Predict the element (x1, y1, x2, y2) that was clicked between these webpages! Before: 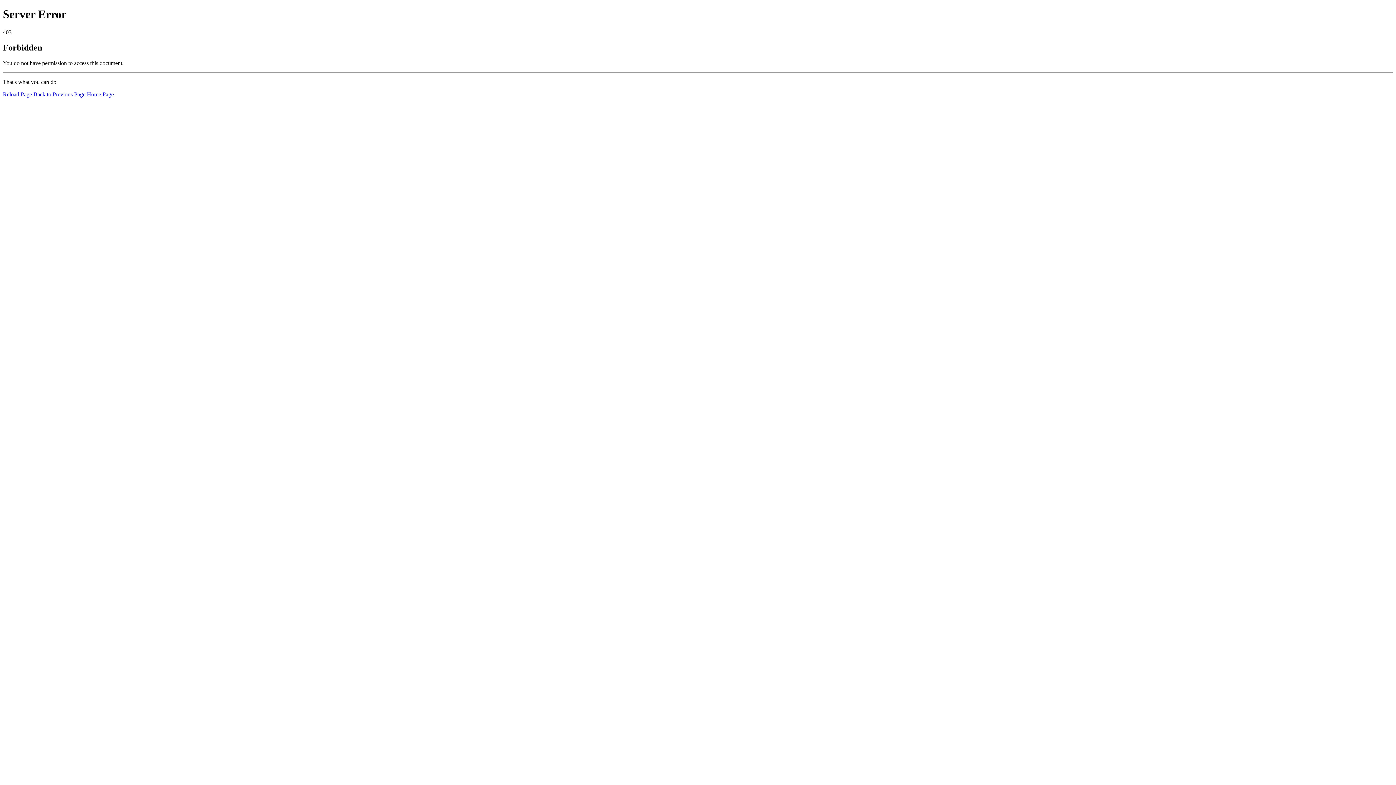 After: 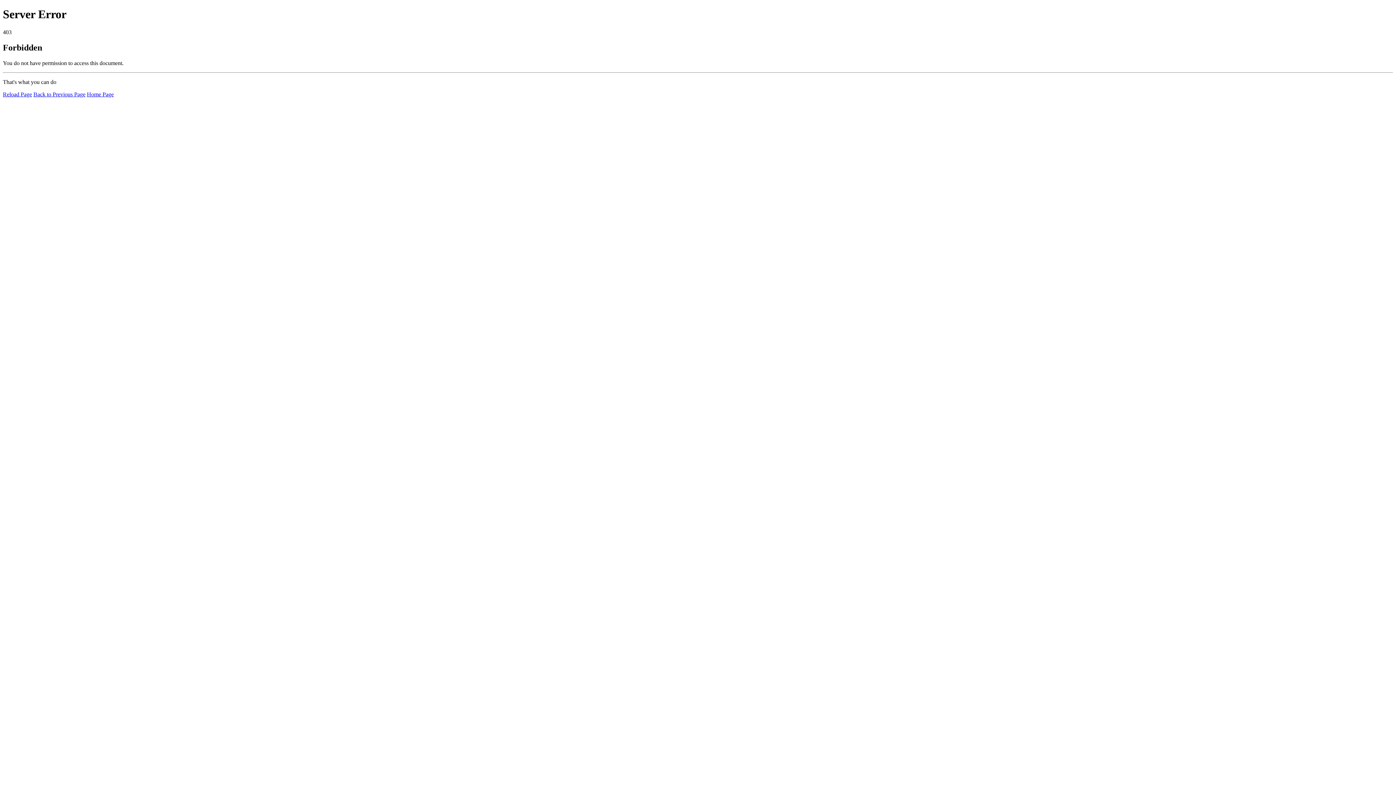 Action: label: Home Page bbox: (86, 91, 113, 97)